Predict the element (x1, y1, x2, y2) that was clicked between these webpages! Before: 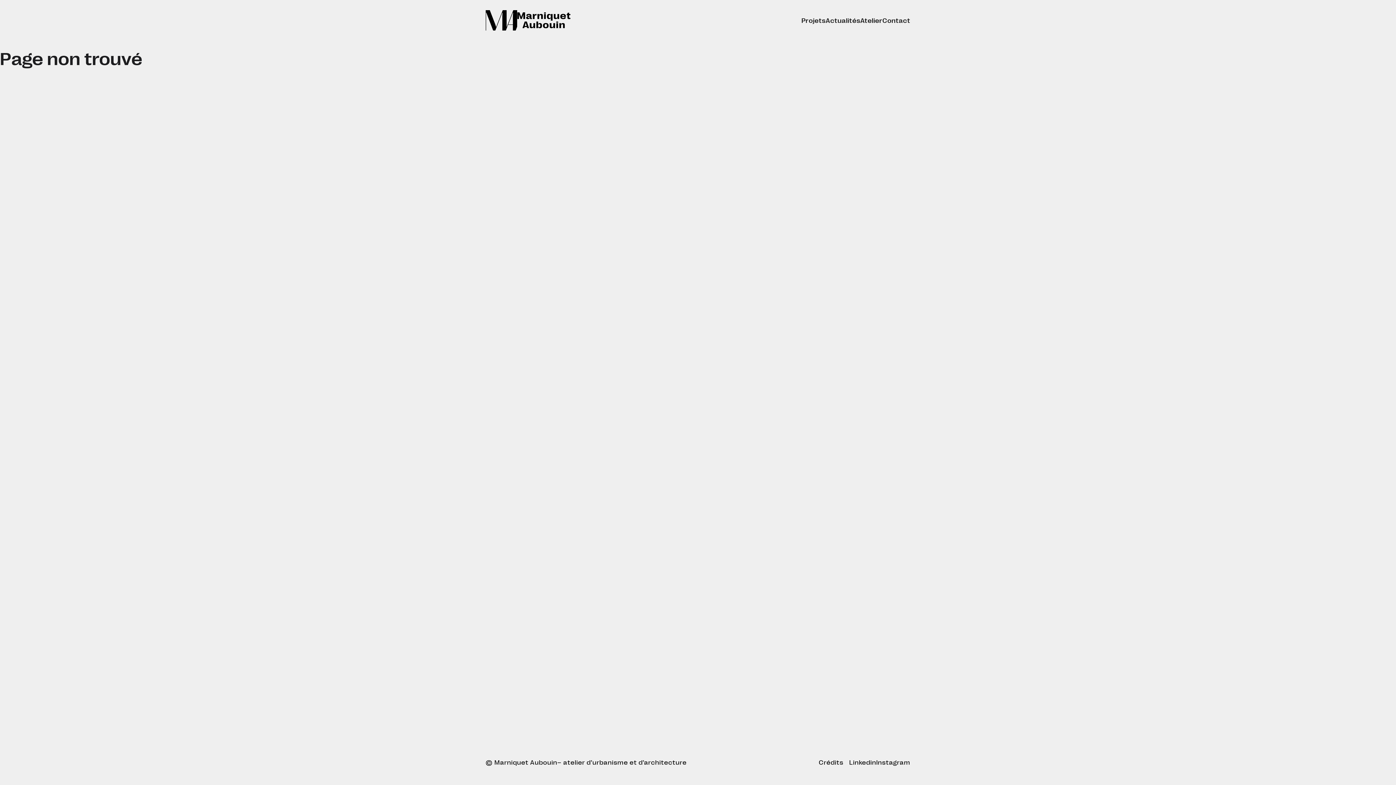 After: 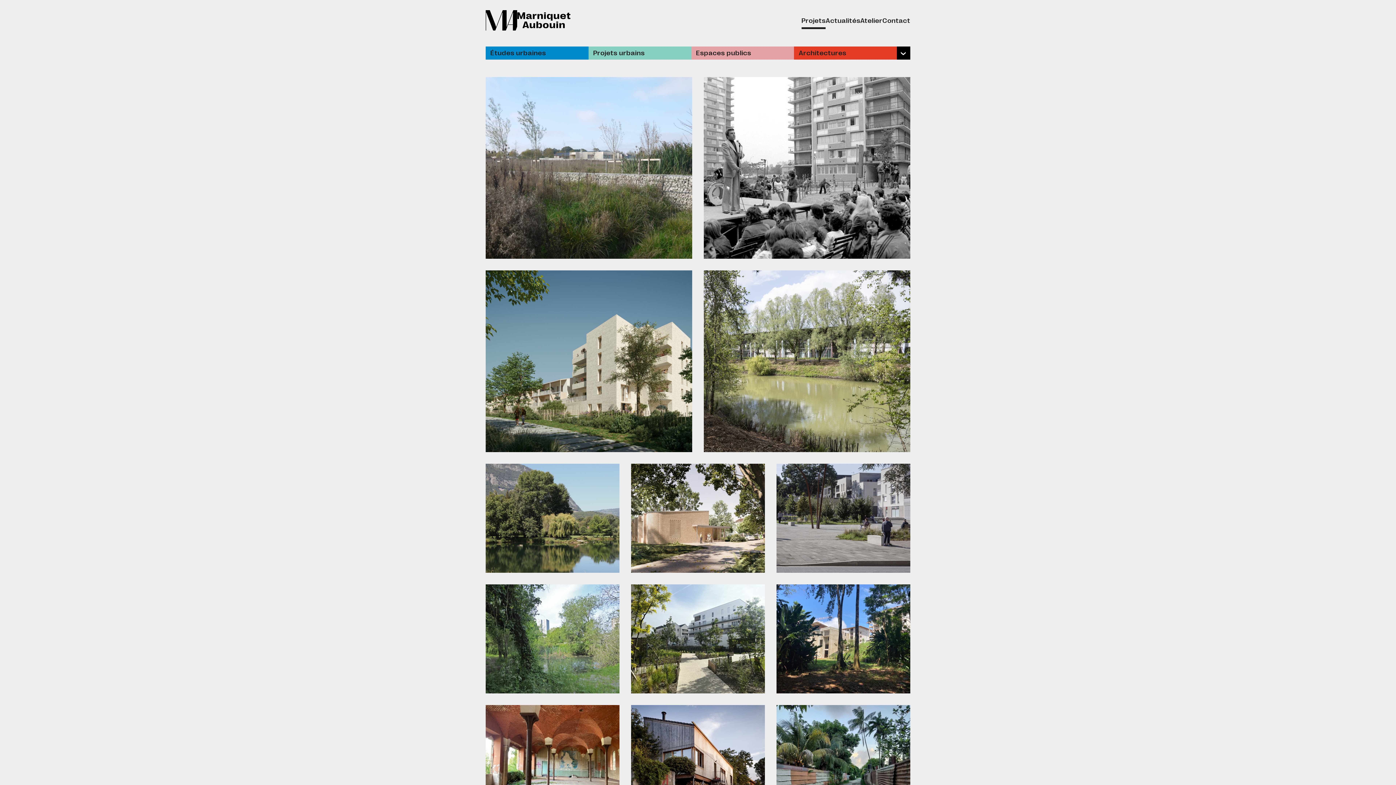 Action: label: Projets bbox: (801, 16, 825, 24)